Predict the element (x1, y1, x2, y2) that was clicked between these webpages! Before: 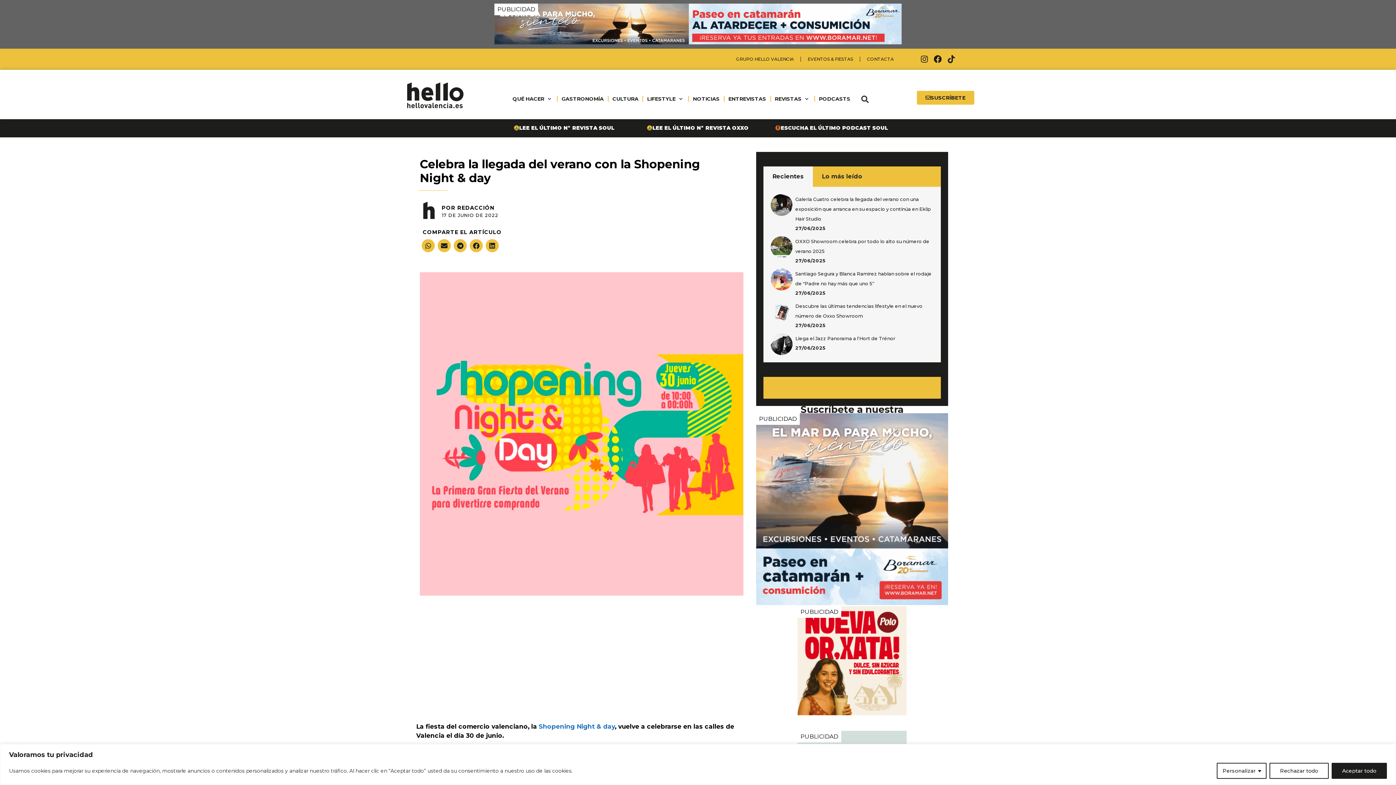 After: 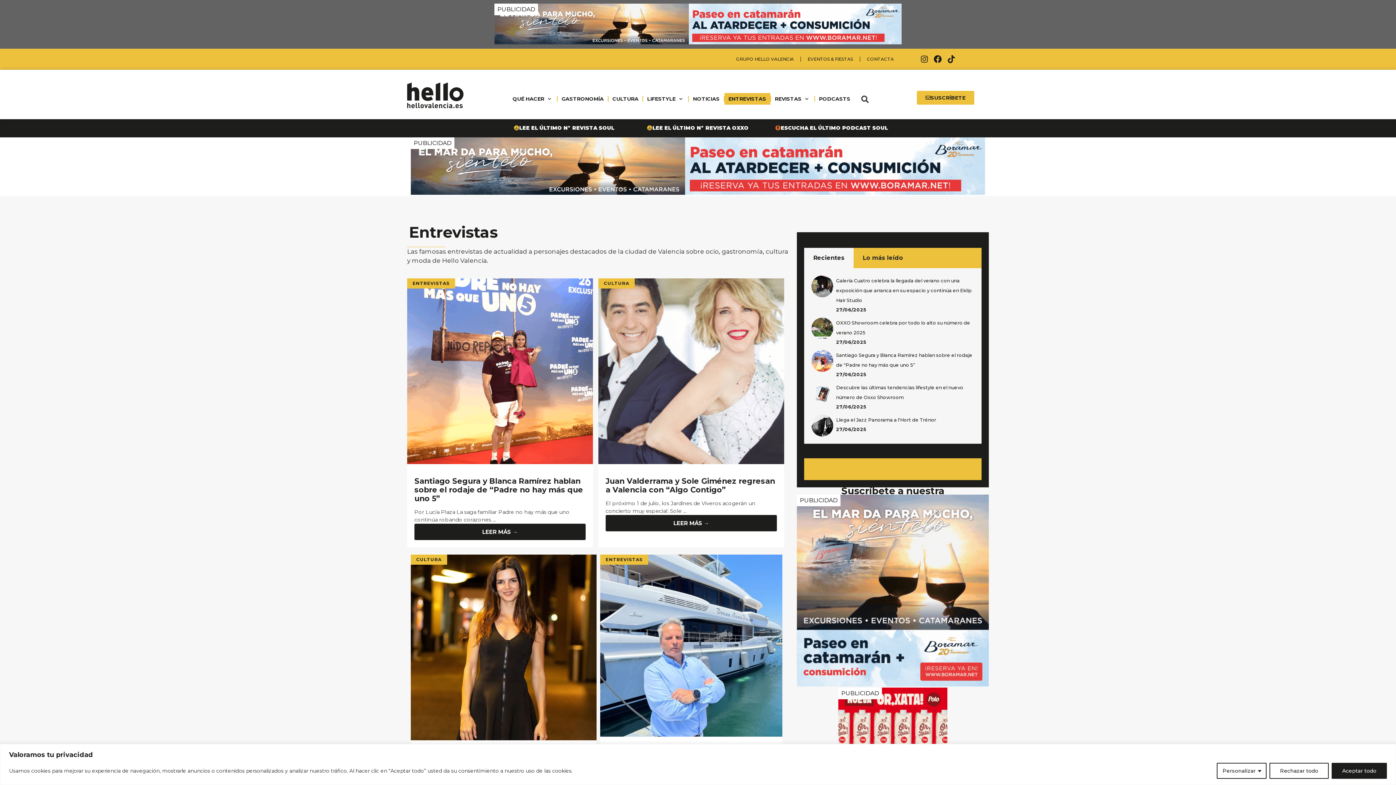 Action: label: ENTREVISTAS bbox: (724, 93, 770, 104)